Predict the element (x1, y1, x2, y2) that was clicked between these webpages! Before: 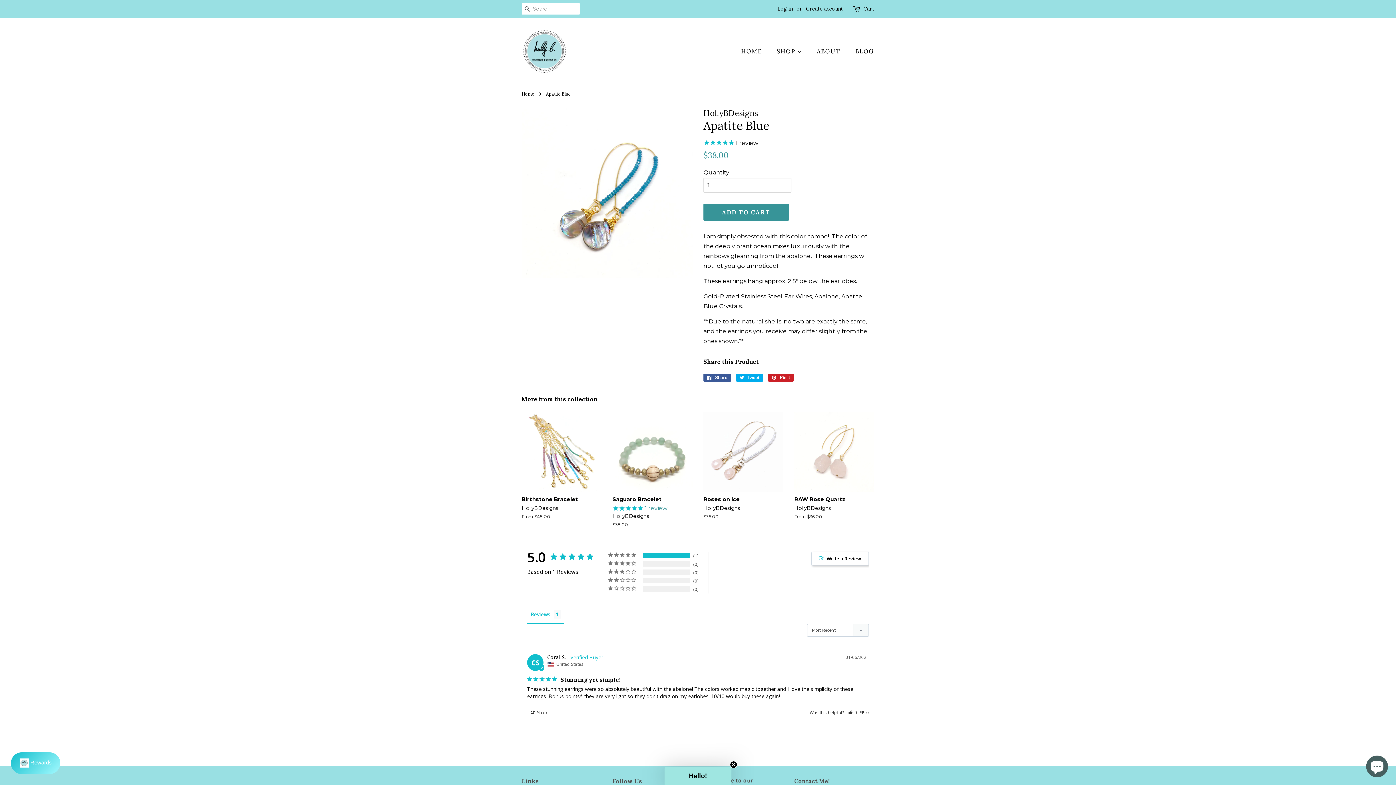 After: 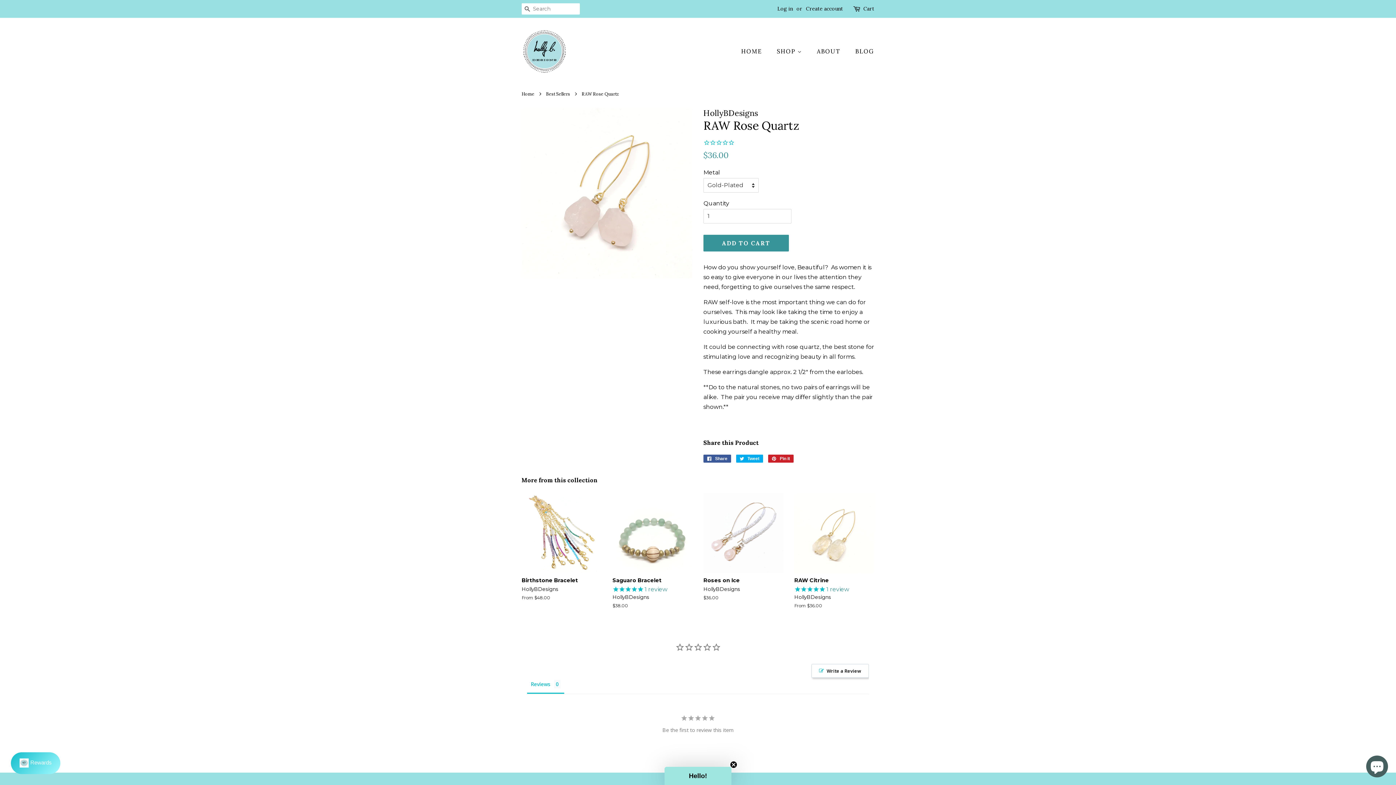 Action: label: RAW Rose Quartz

HollyBDesigns

From $36.00 bbox: (794, 412, 874, 533)